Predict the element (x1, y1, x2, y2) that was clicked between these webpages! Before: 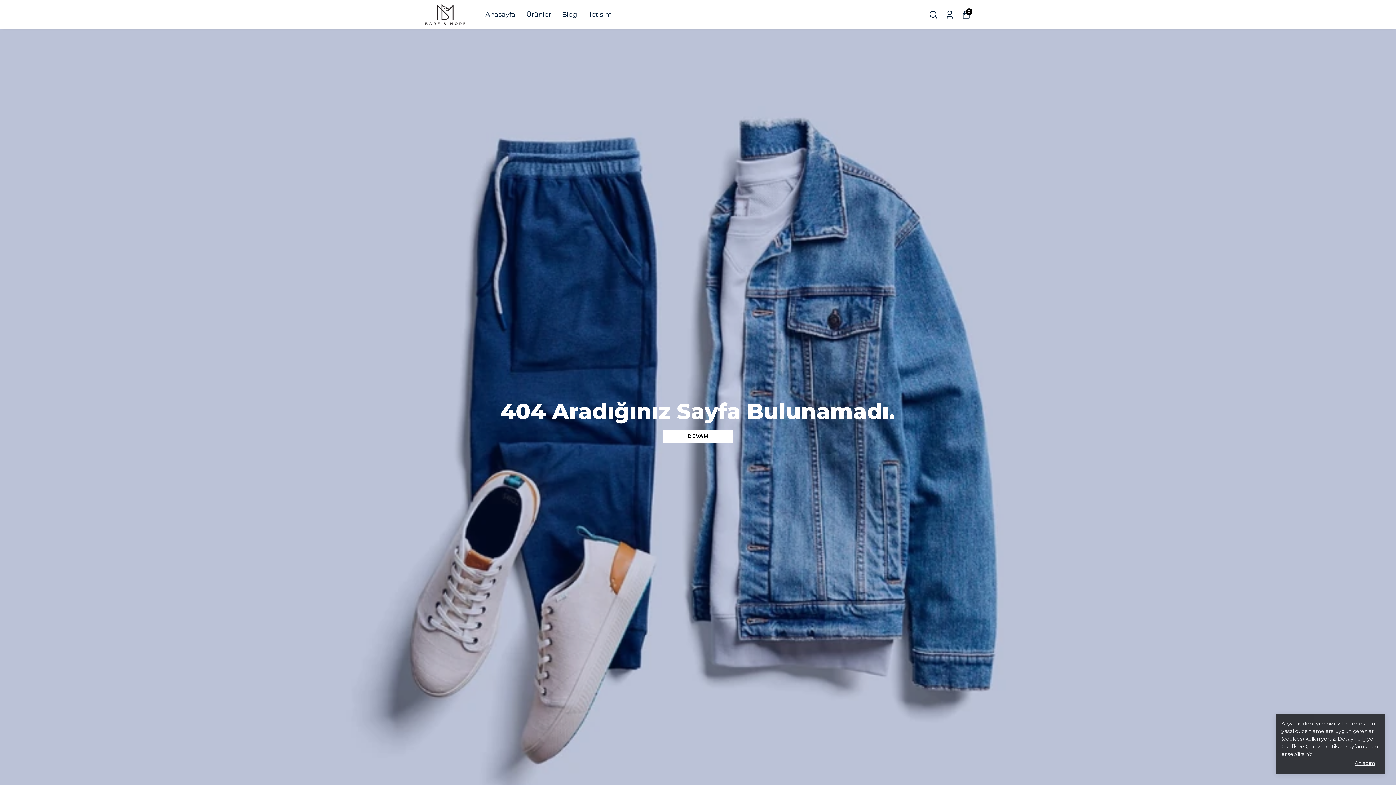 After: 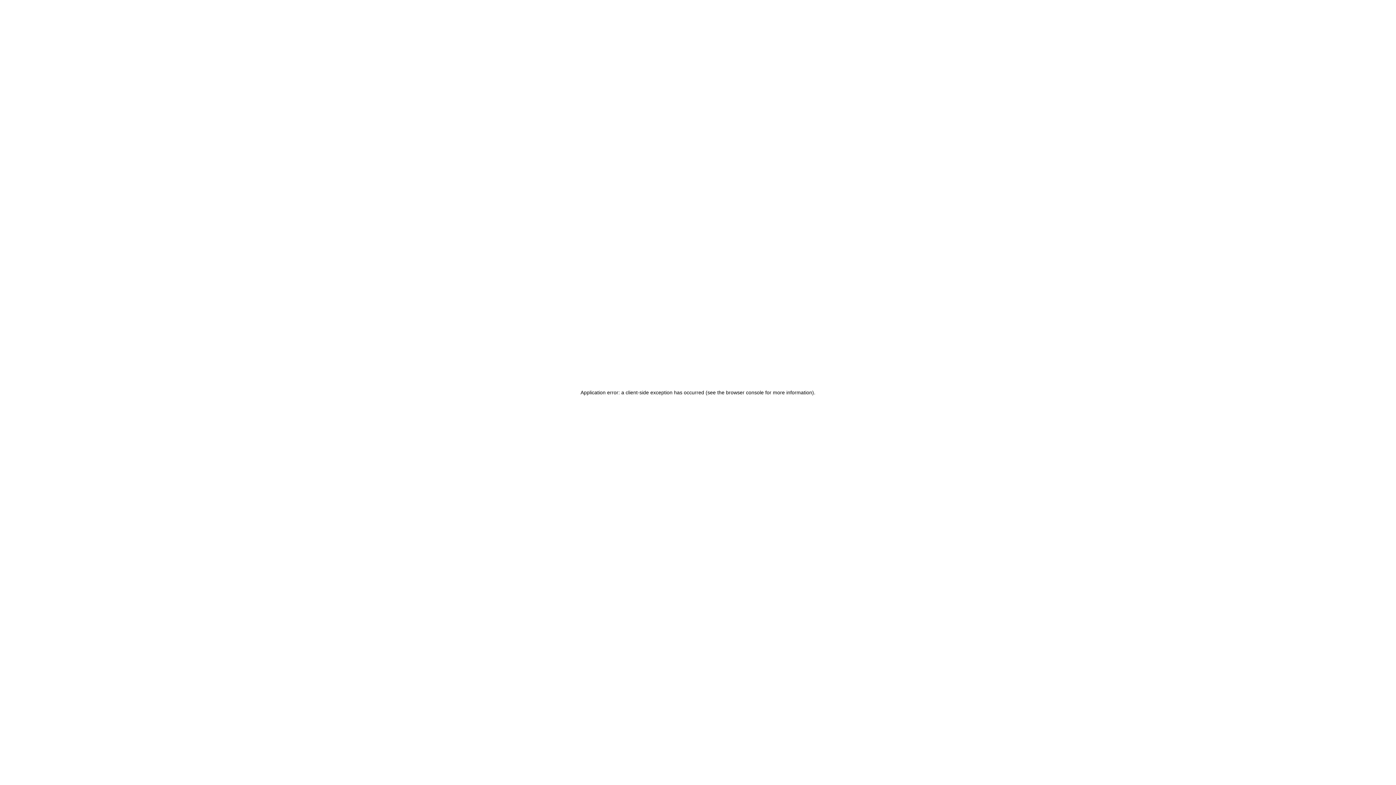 Action: bbox: (945, 10, 954, 19)